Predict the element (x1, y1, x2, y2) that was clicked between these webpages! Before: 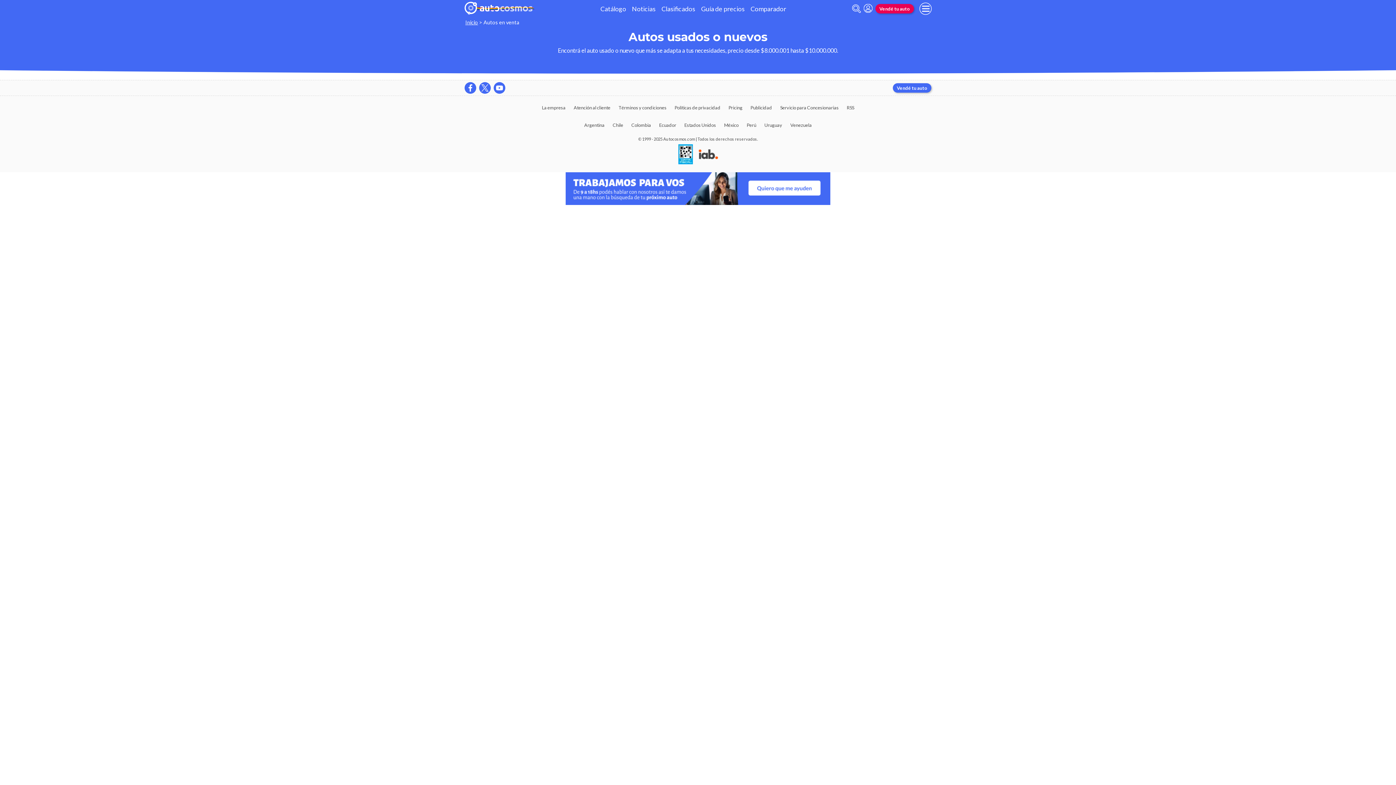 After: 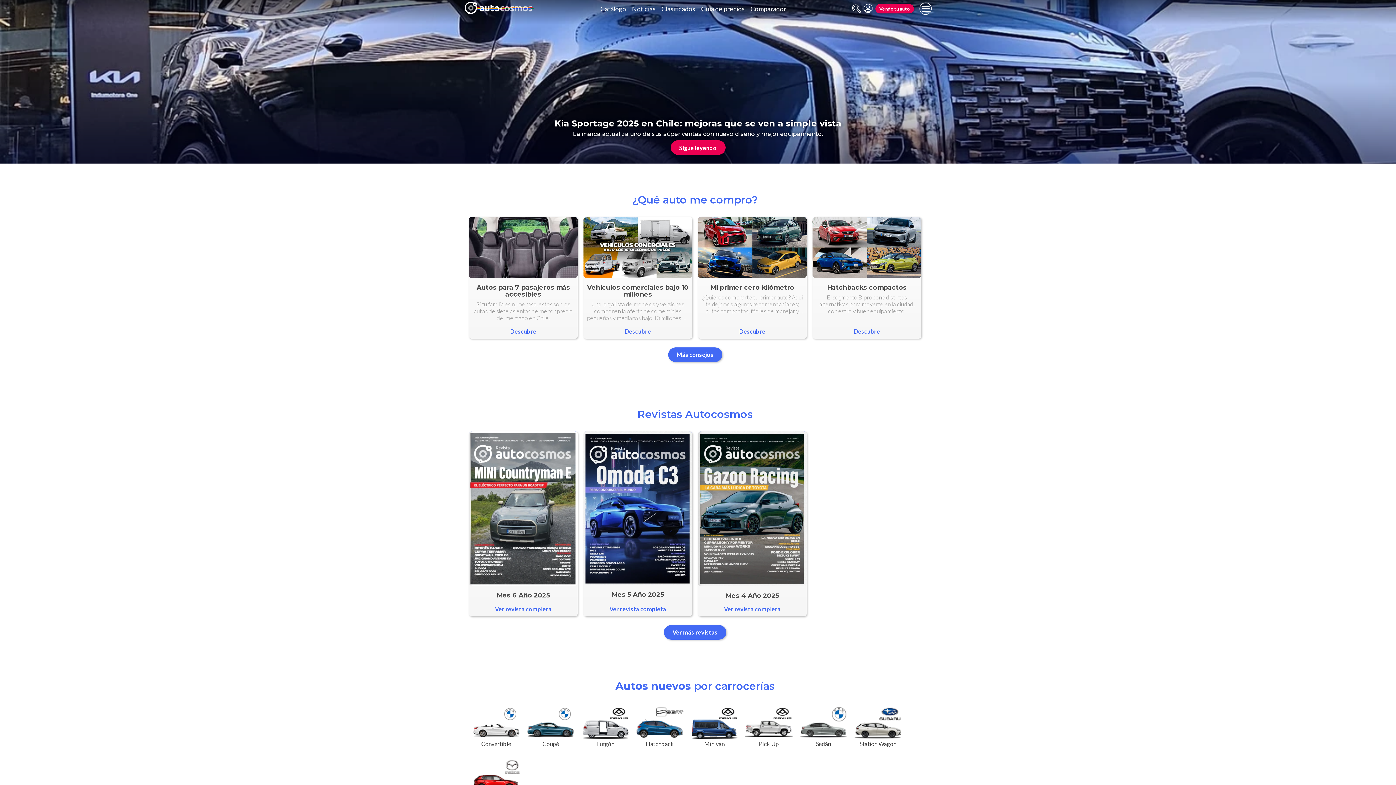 Action: label: Chile bbox: (608, 116, 627, 133)